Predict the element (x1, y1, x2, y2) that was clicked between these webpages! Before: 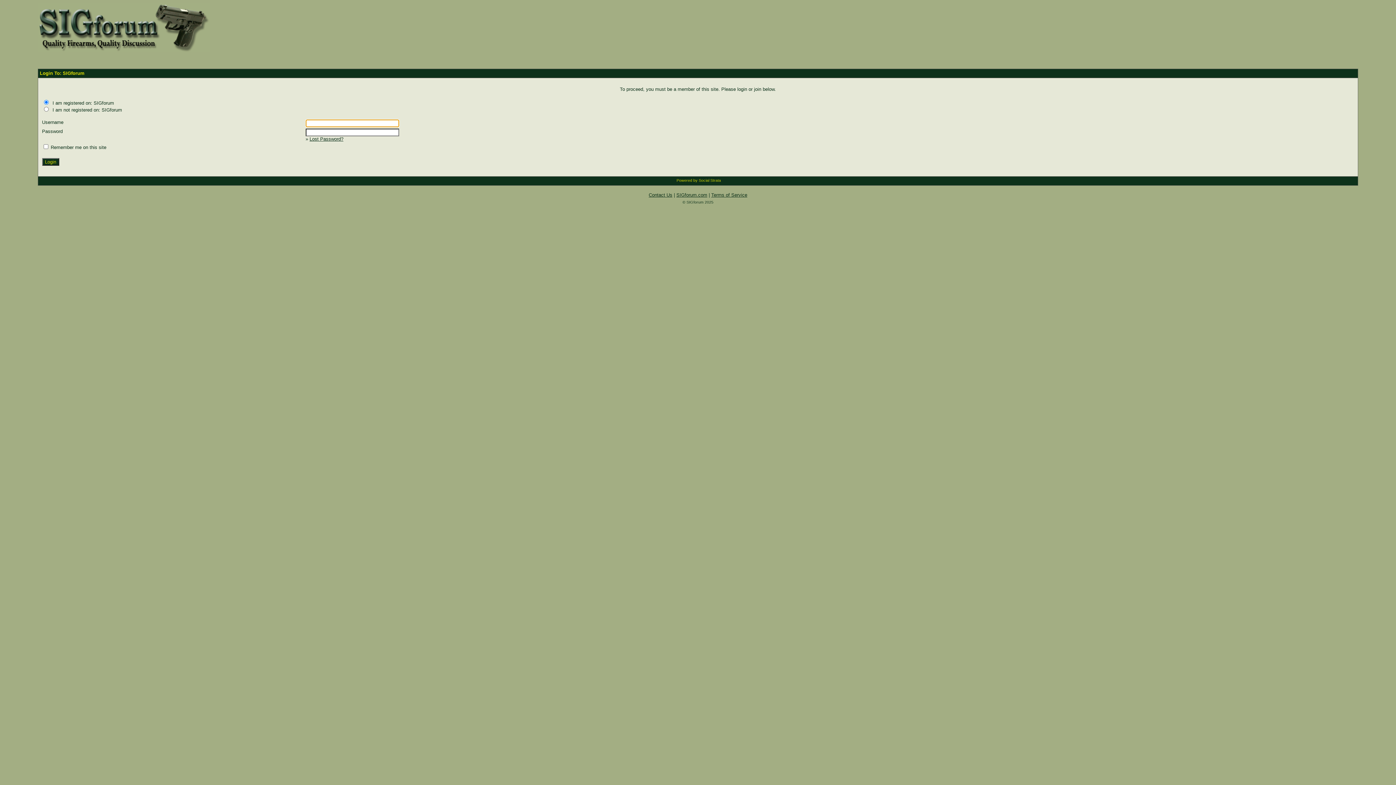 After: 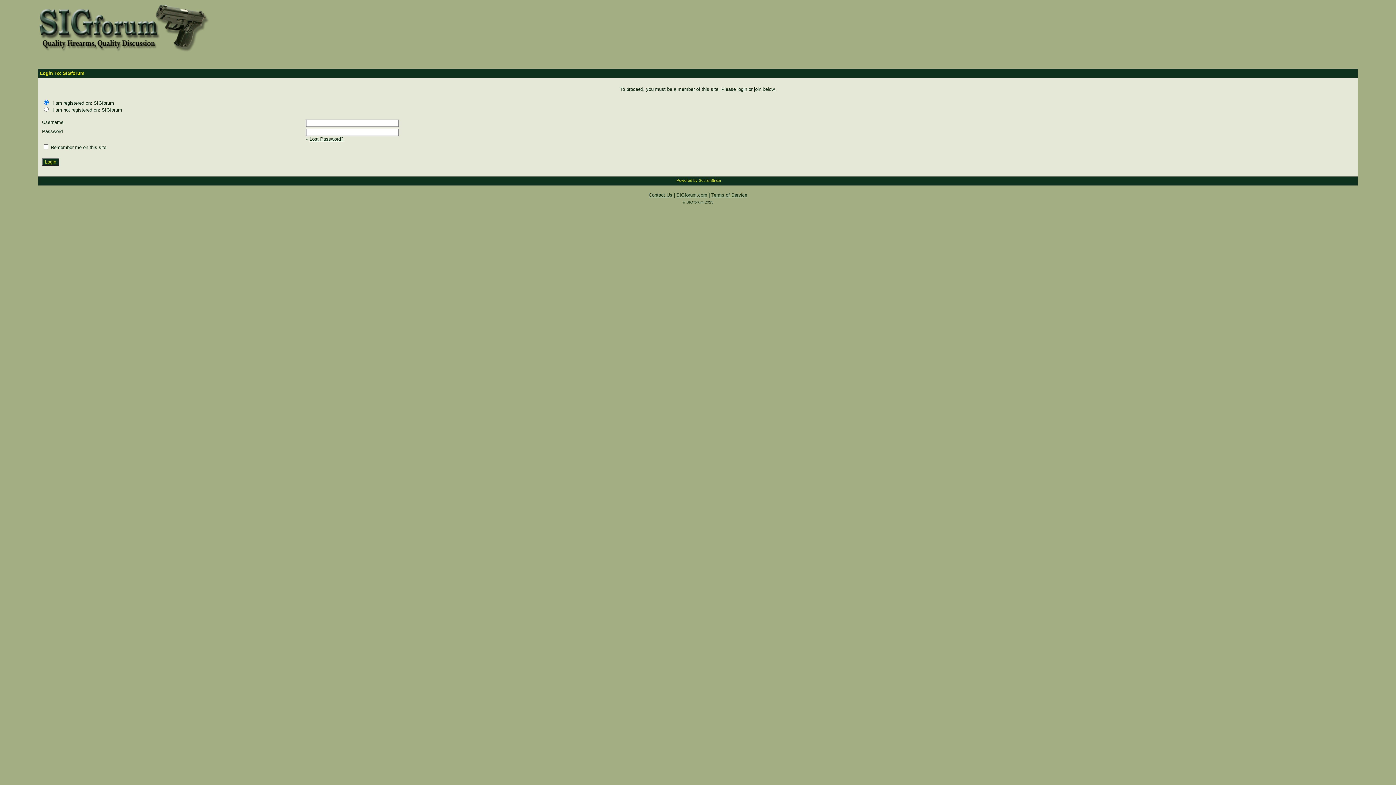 Action: bbox: (711, 192, 747, 197) label: Terms of Service